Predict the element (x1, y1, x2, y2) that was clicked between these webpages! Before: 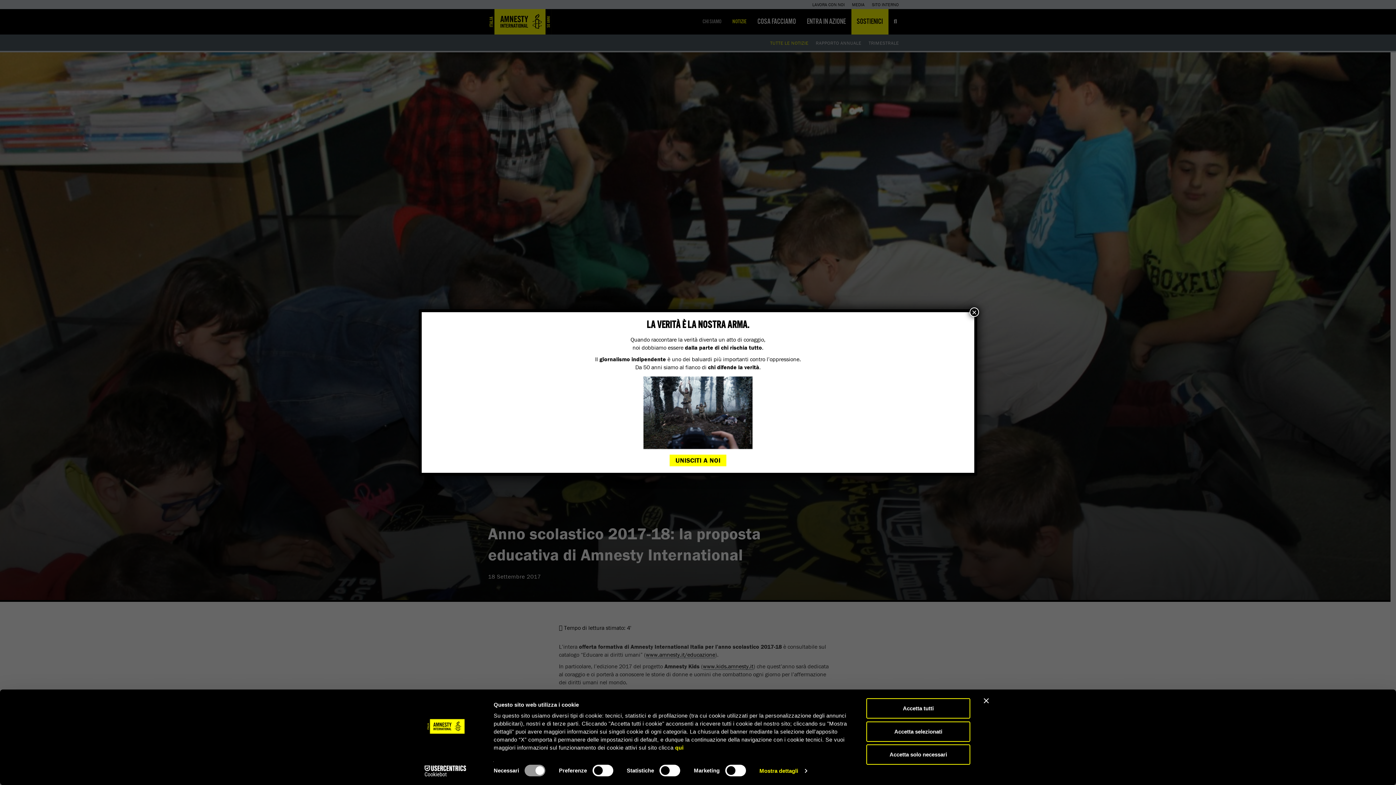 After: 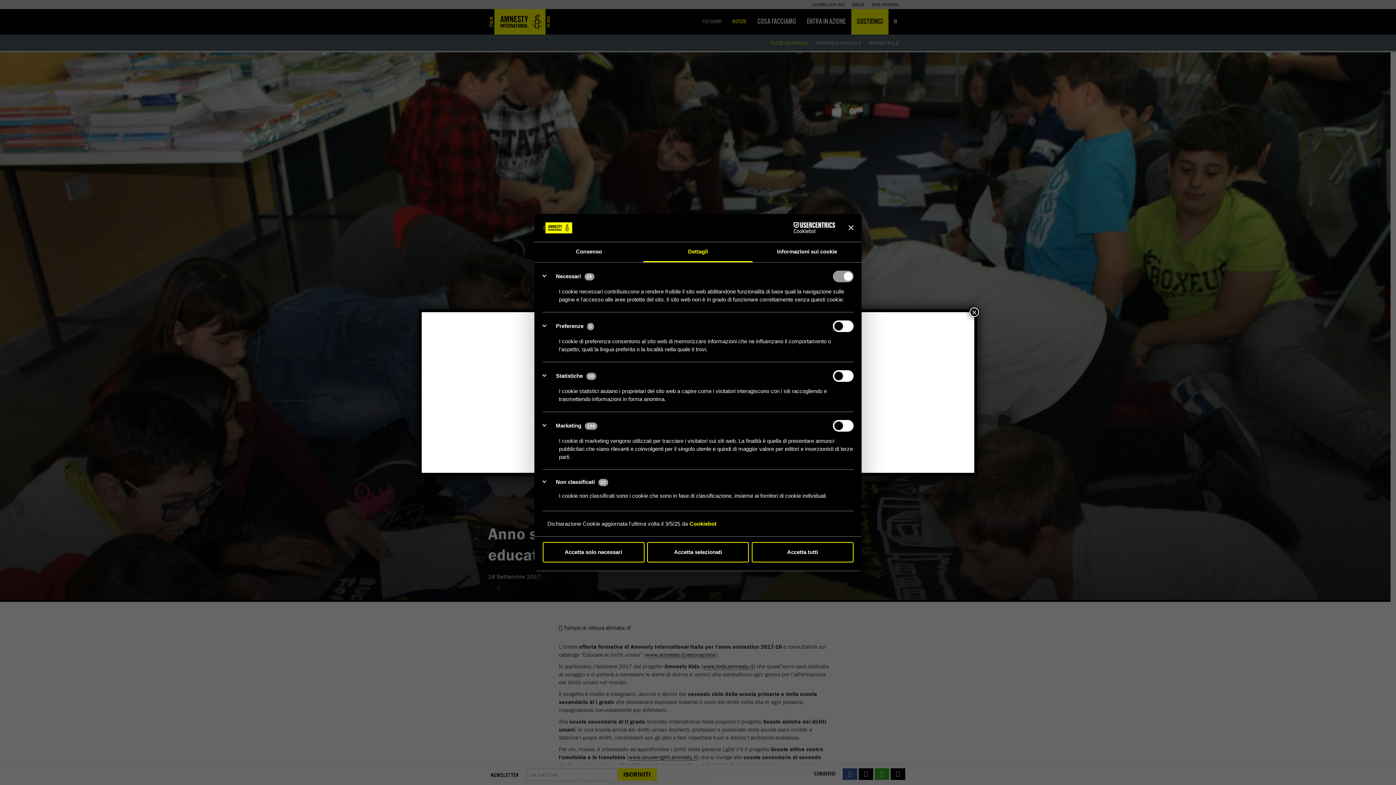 Action: bbox: (759, 765, 806, 776) label: Mostra dettagli